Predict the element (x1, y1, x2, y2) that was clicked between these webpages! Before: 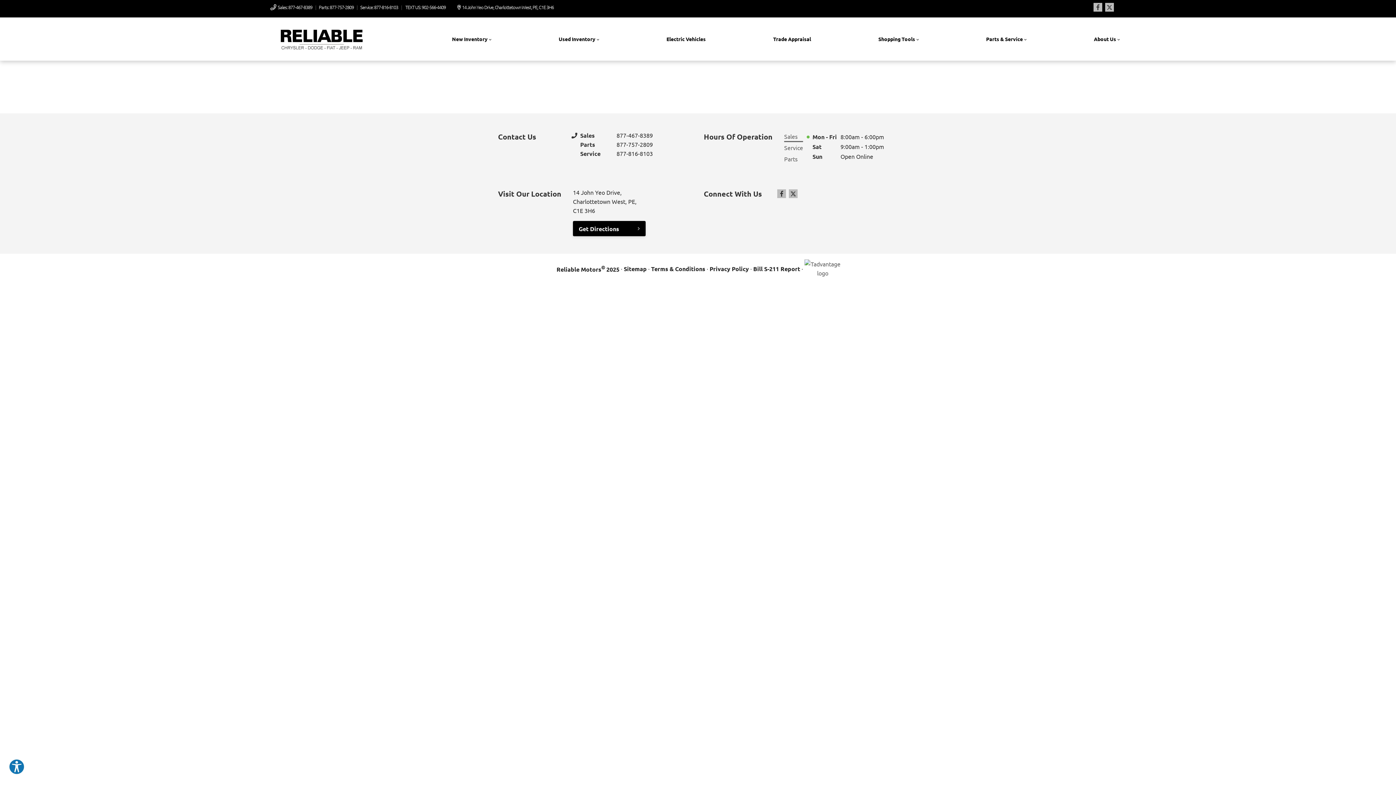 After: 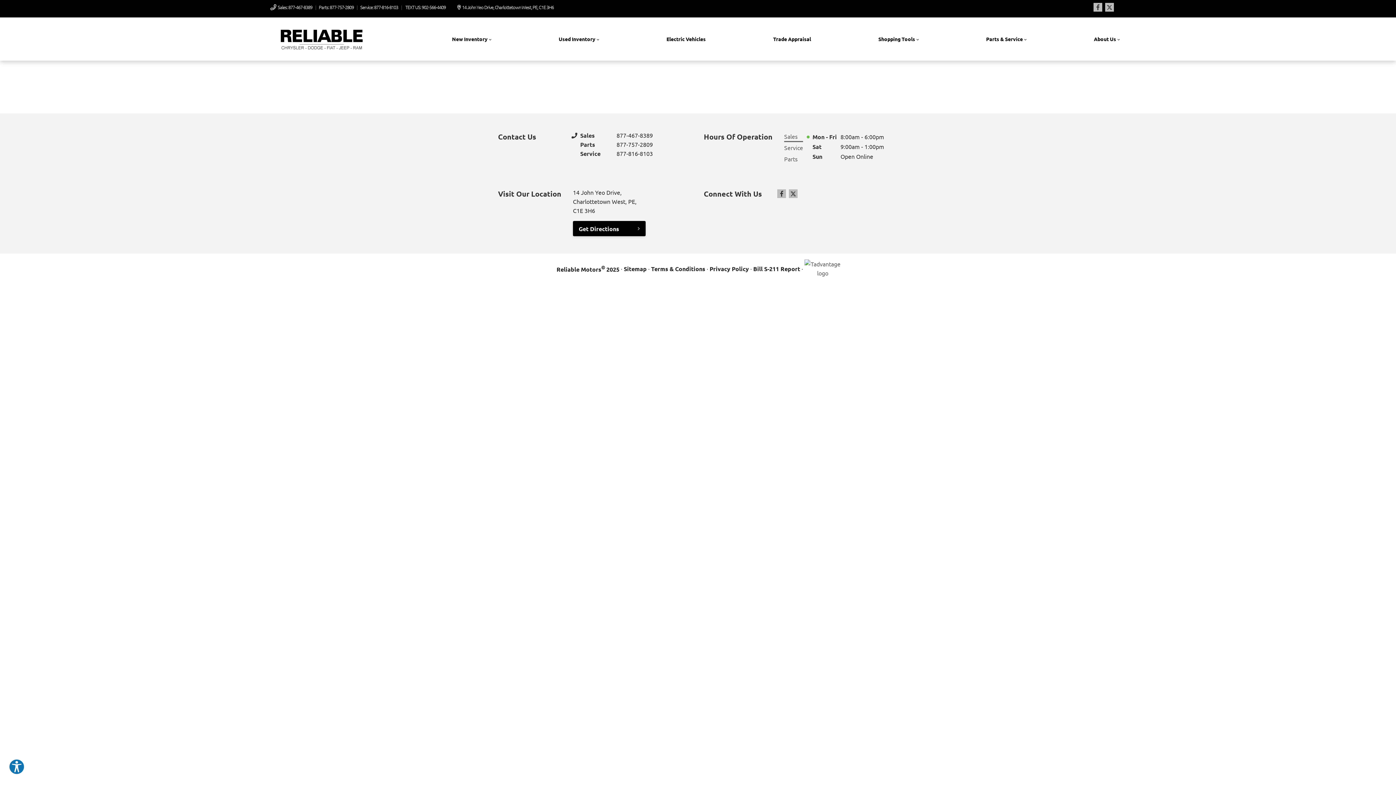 Action: label: close bbox: (763, 63, 778, 70)